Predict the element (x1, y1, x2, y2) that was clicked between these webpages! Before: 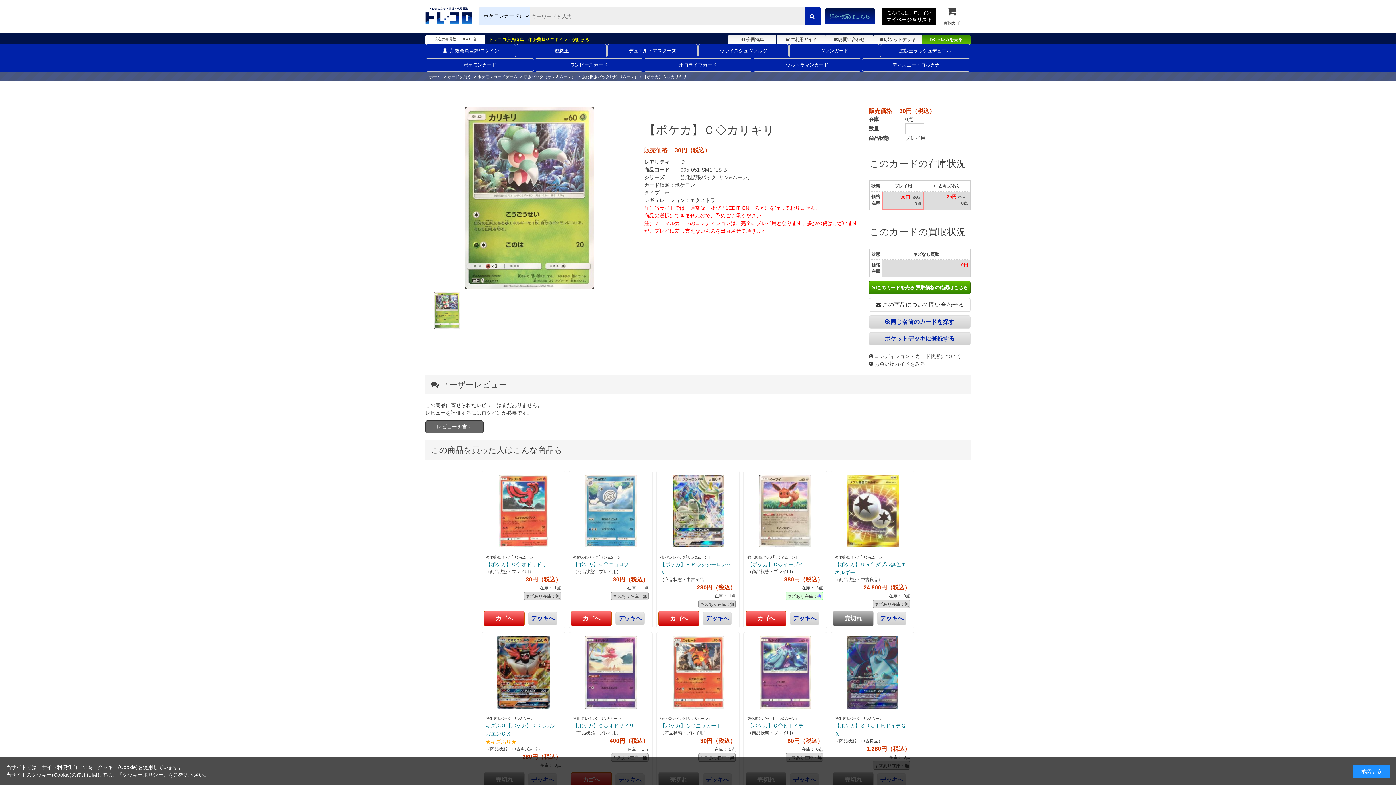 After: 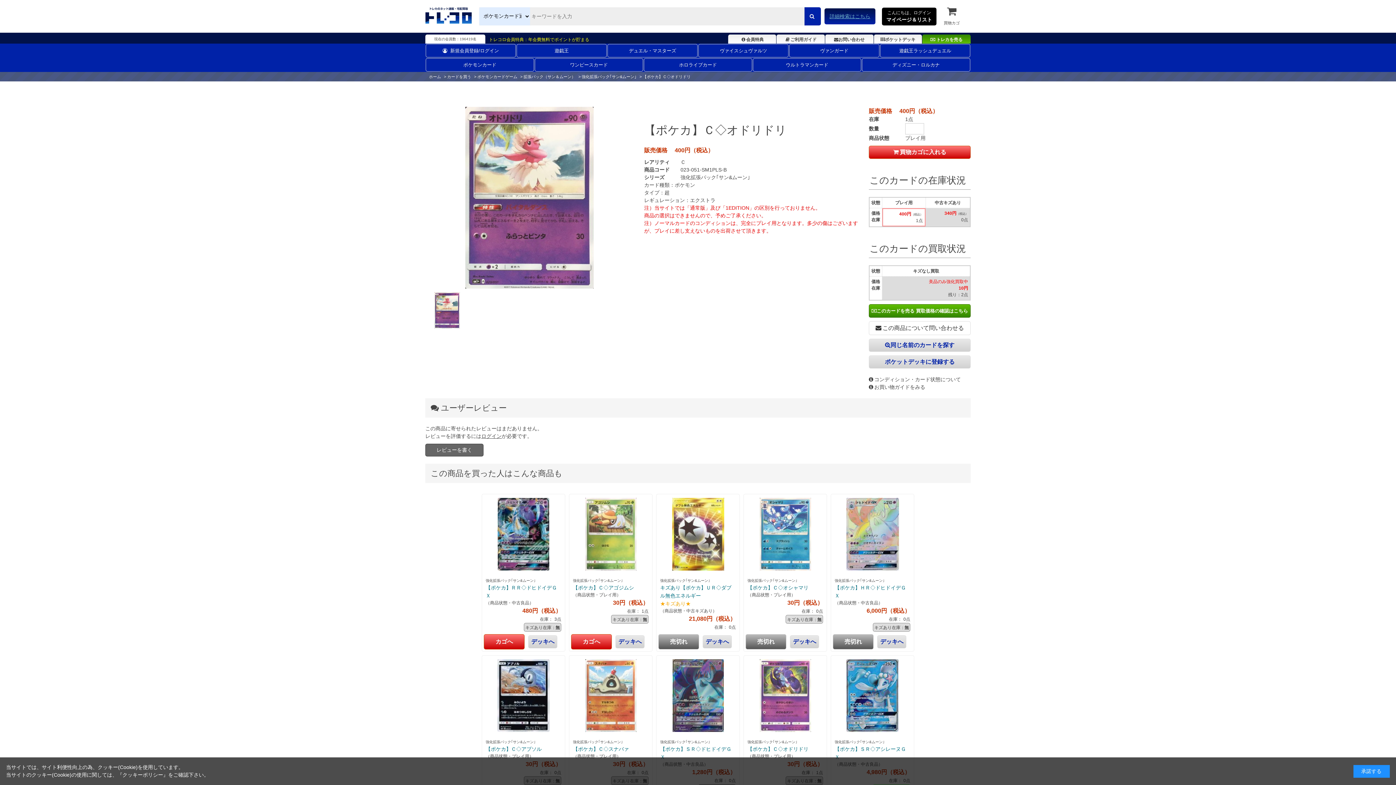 Action: label: 【ポケカ】Ｃ◇オドリドリ bbox: (573, 723, 634, 729)